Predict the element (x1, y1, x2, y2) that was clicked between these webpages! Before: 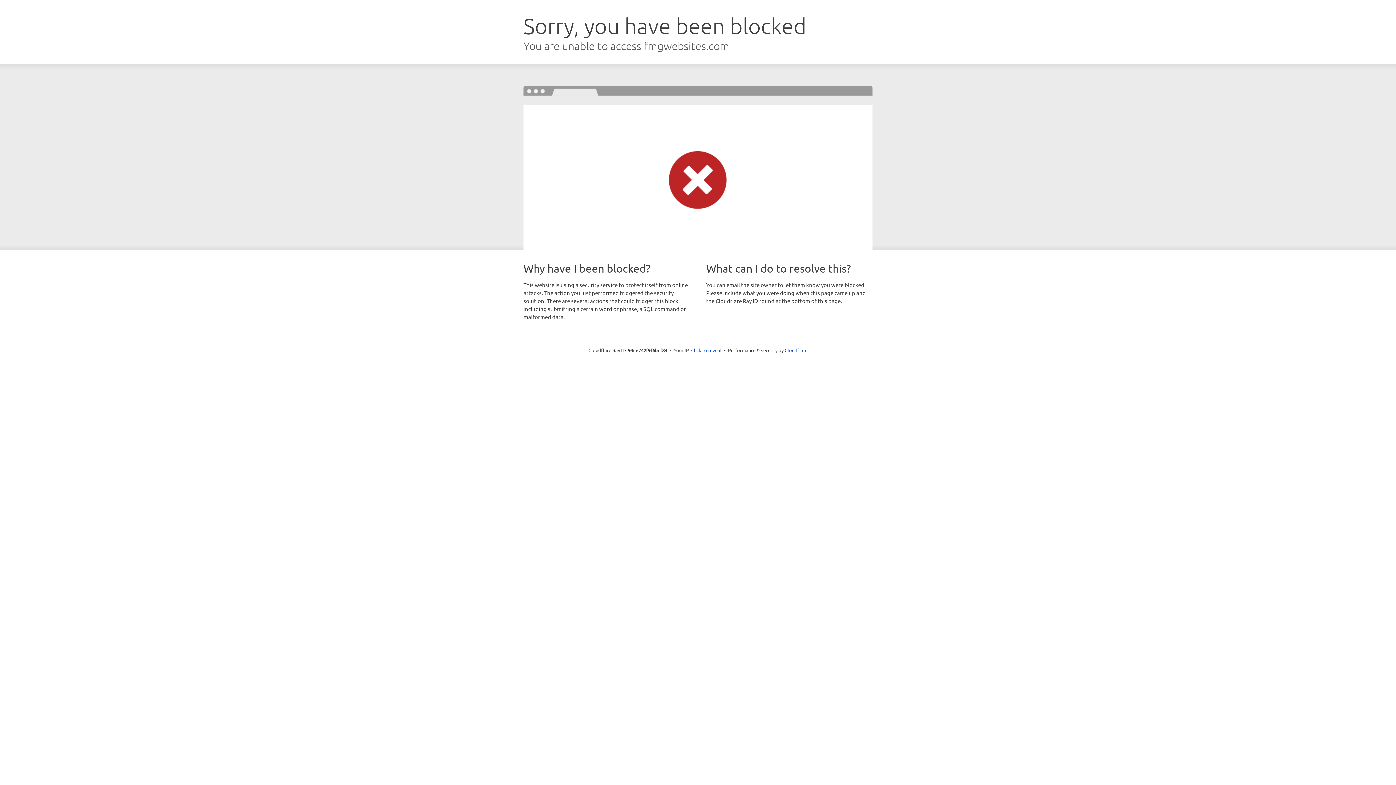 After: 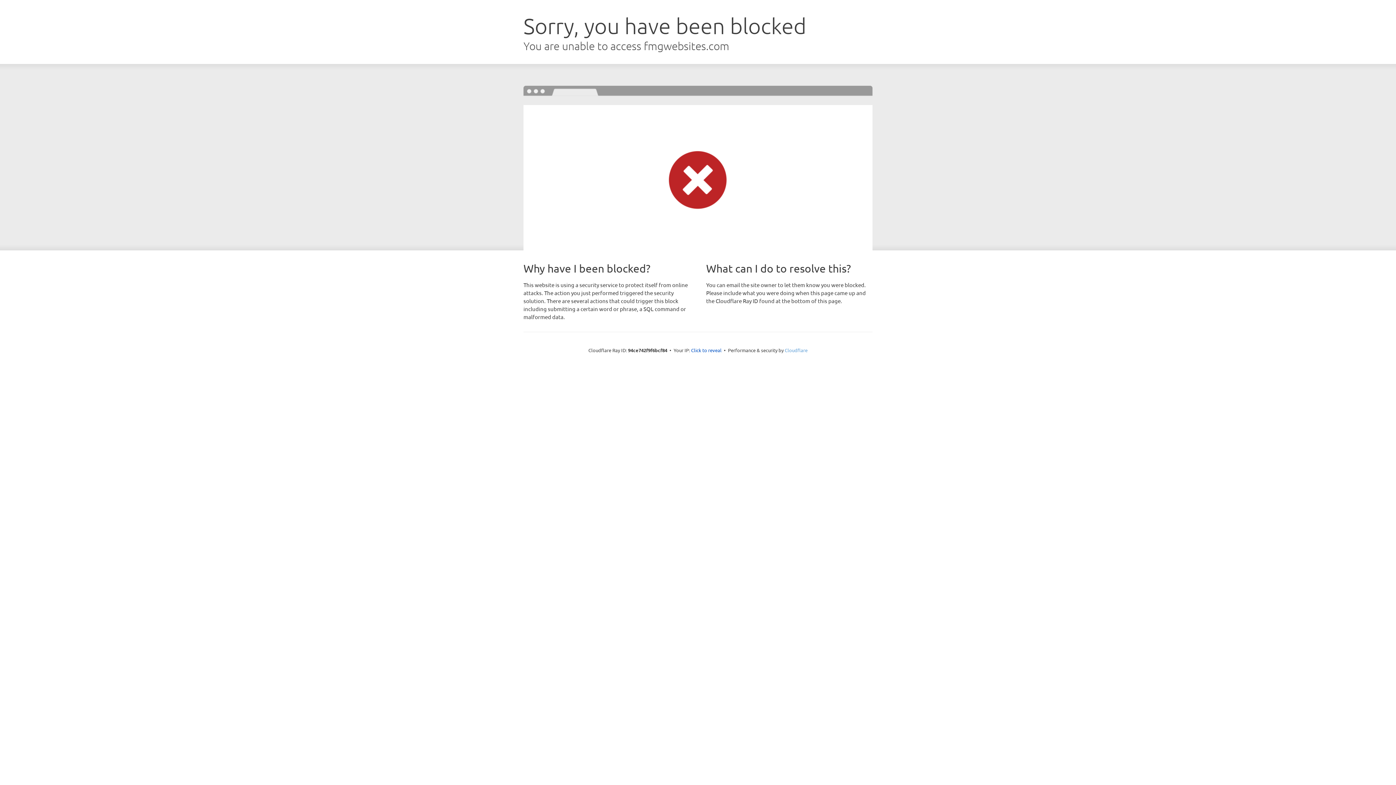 Action: bbox: (784, 347, 807, 353) label: Cloudflare